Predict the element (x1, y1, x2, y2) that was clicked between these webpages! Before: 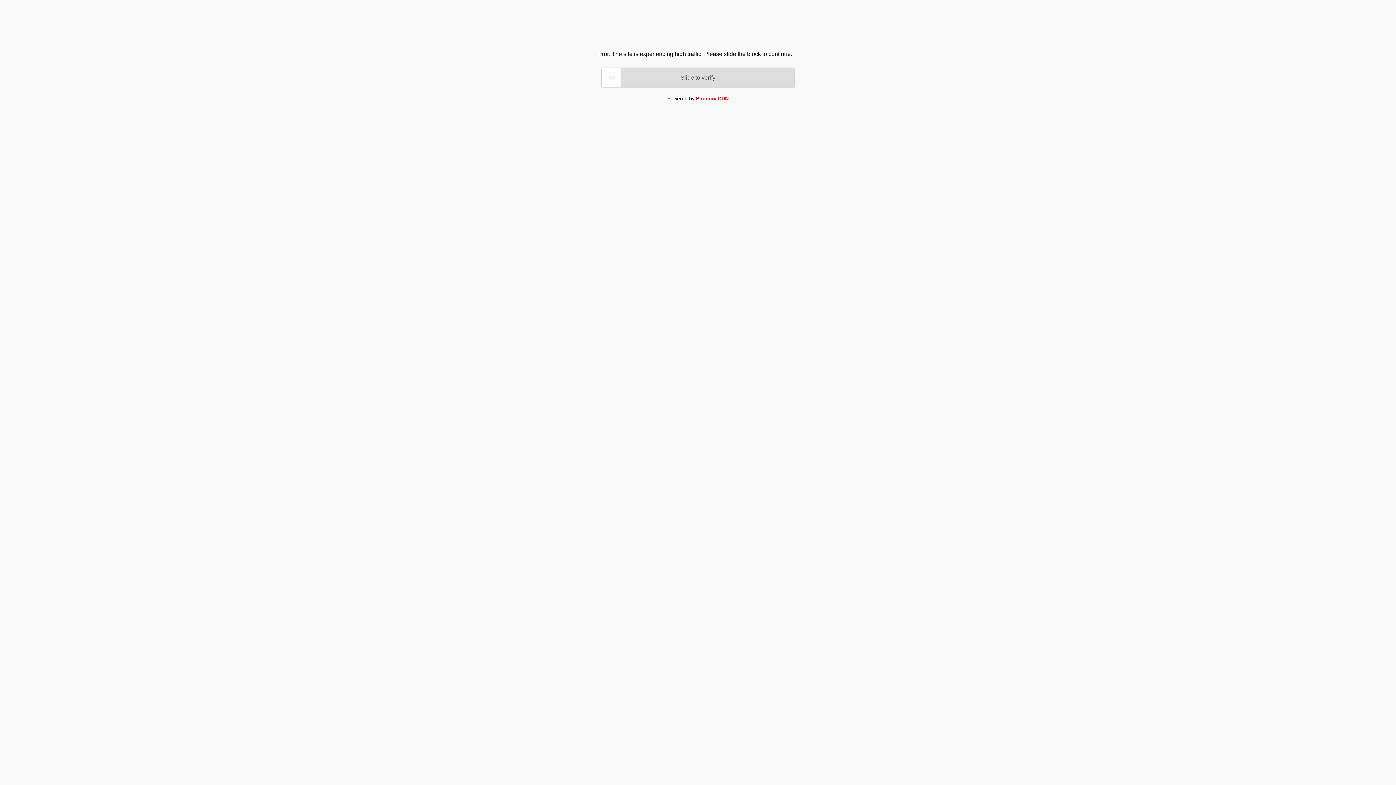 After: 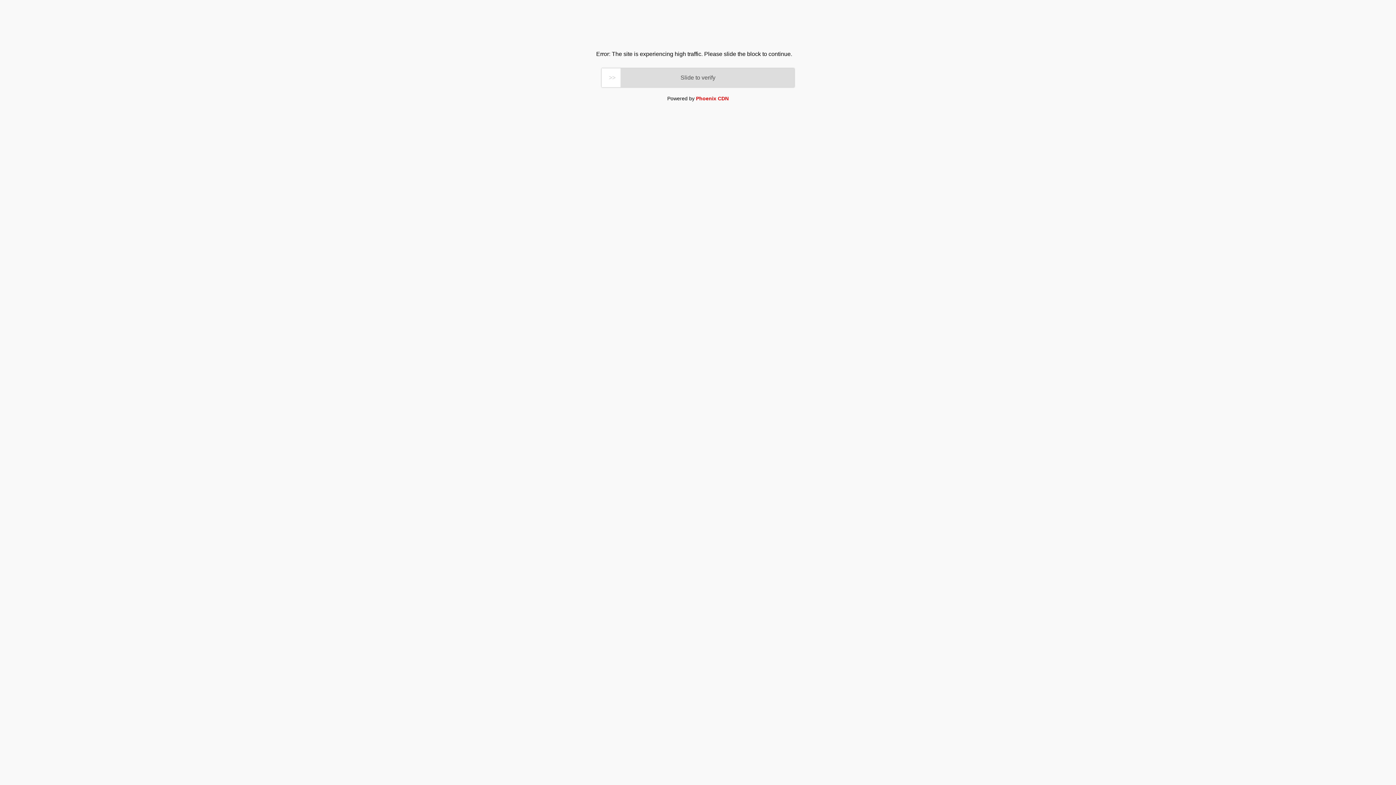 Action: label: Phoenix CDN bbox: (696, 95, 728, 101)